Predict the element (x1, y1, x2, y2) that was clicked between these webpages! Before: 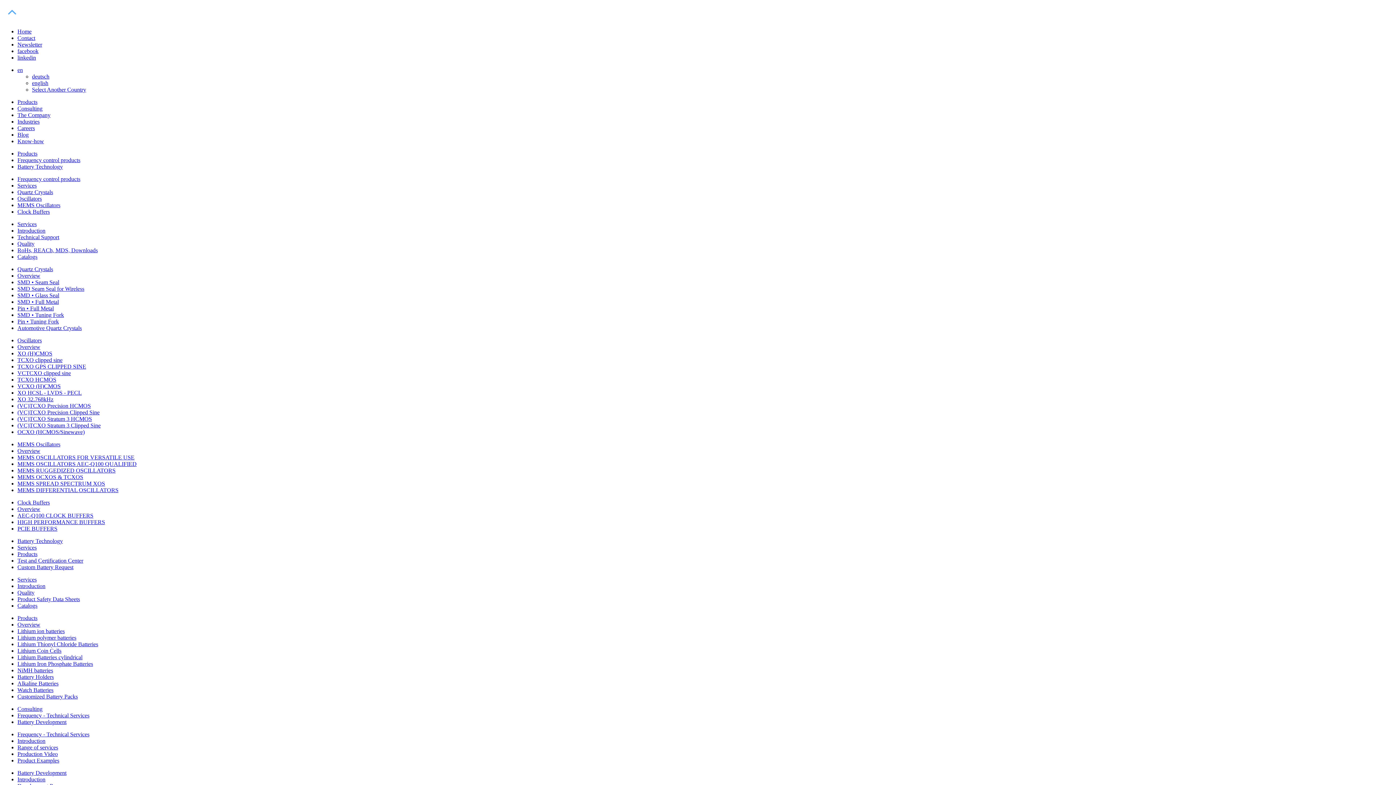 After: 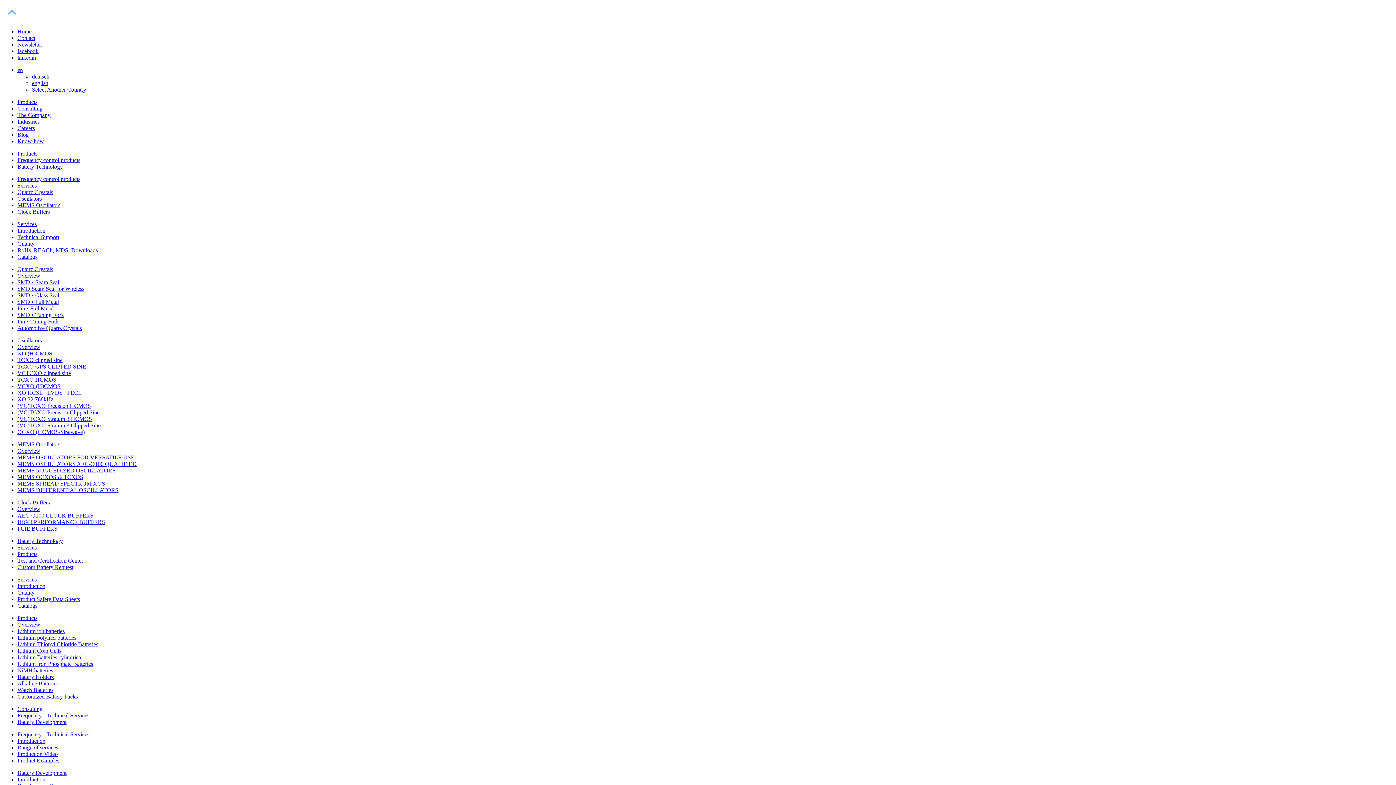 Action: bbox: (17, 564, 73, 570) label: Custom Battery Request